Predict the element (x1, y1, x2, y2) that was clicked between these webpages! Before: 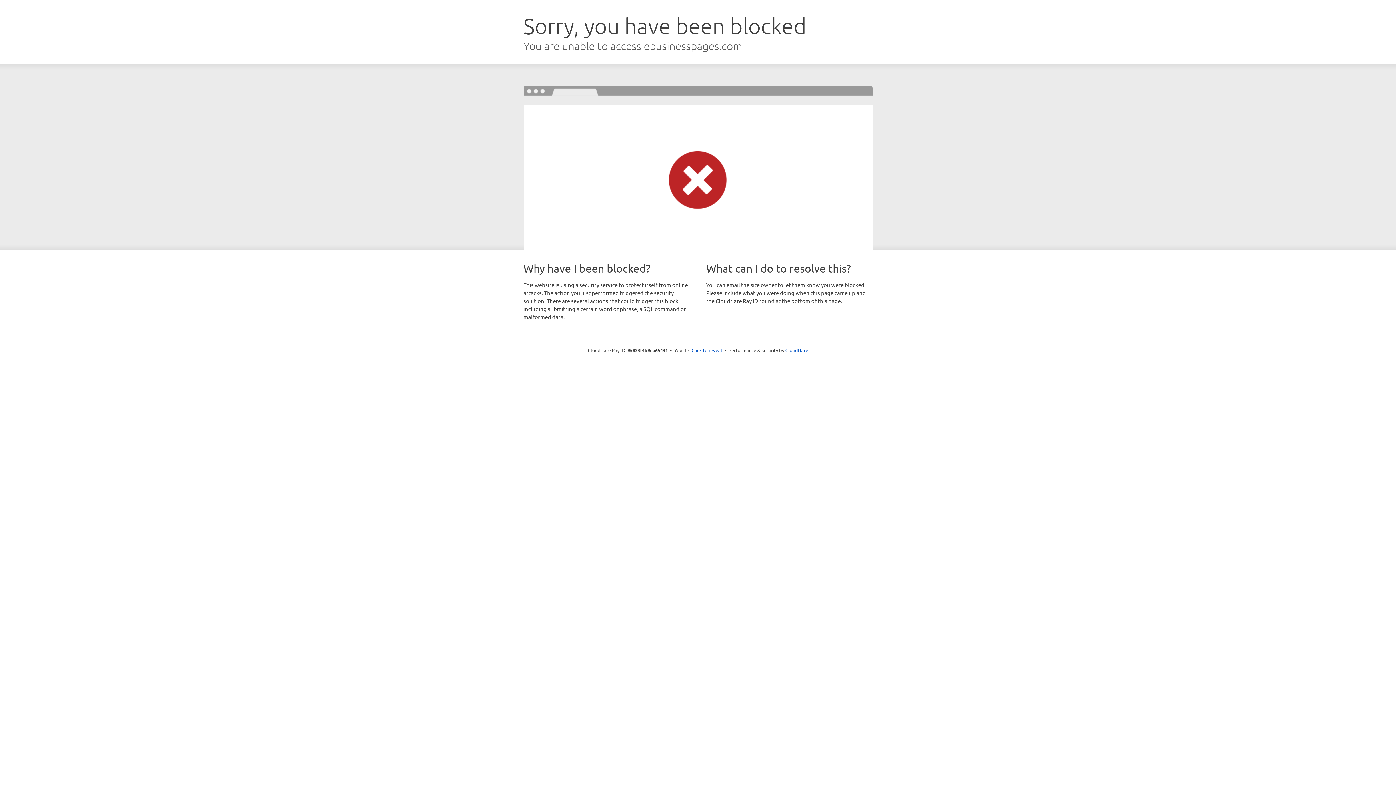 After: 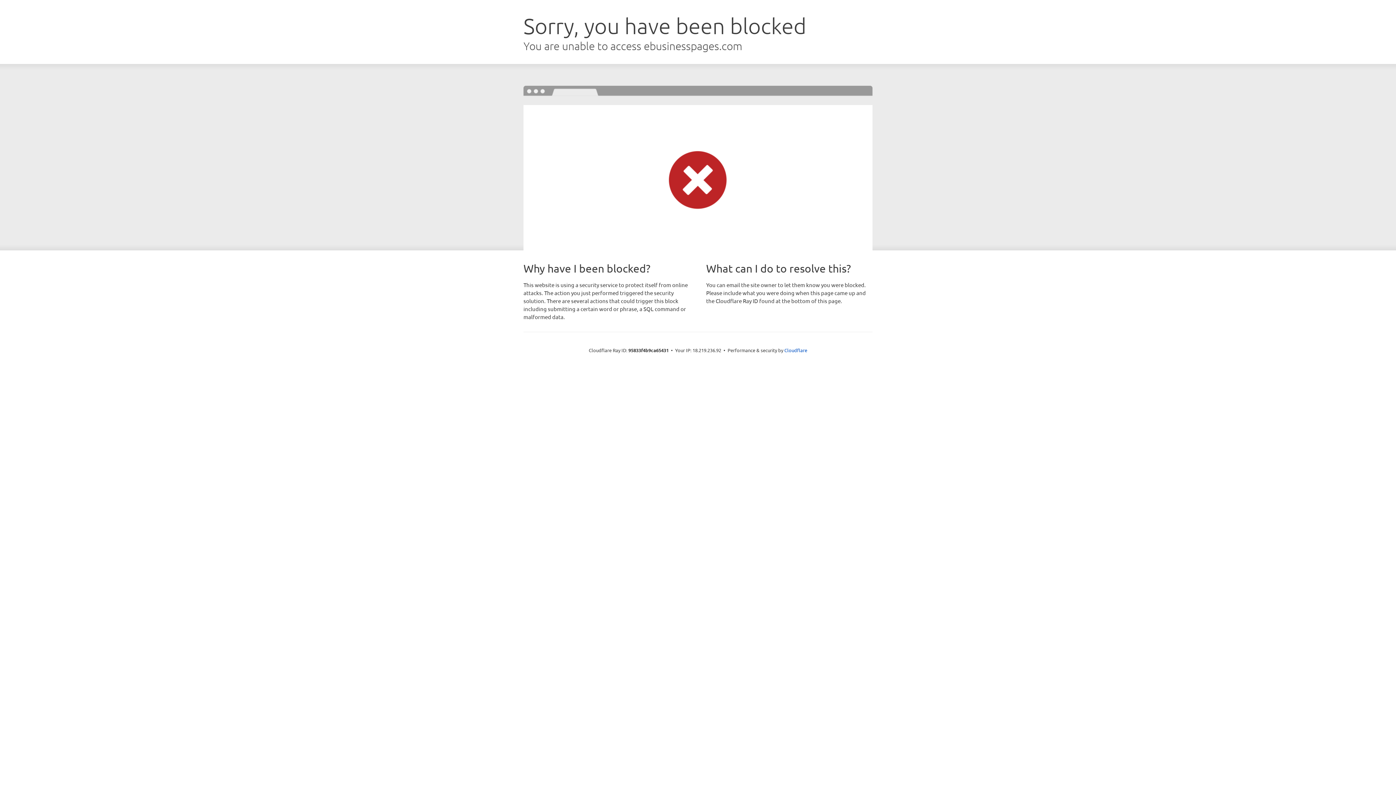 Action: label: Click to reveal bbox: (691, 346, 722, 353)